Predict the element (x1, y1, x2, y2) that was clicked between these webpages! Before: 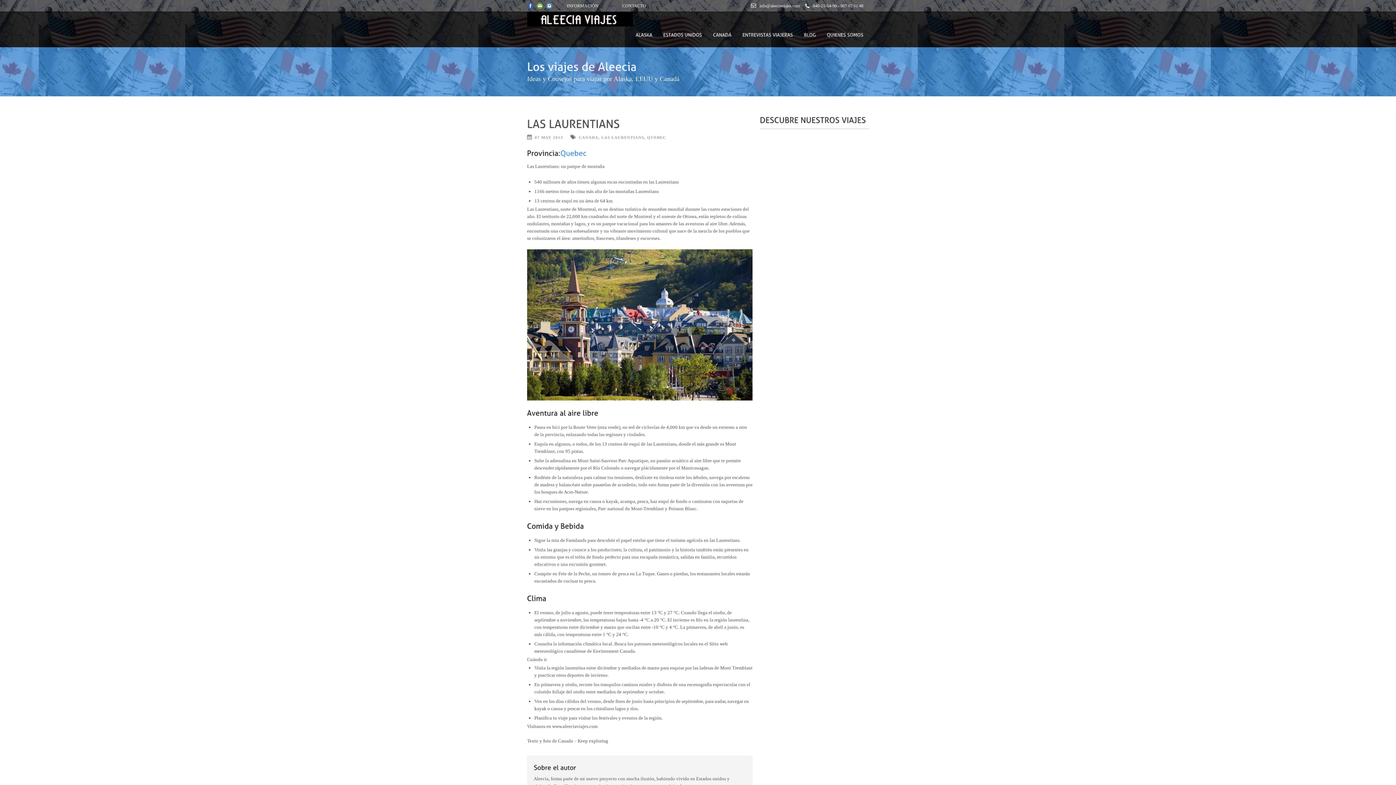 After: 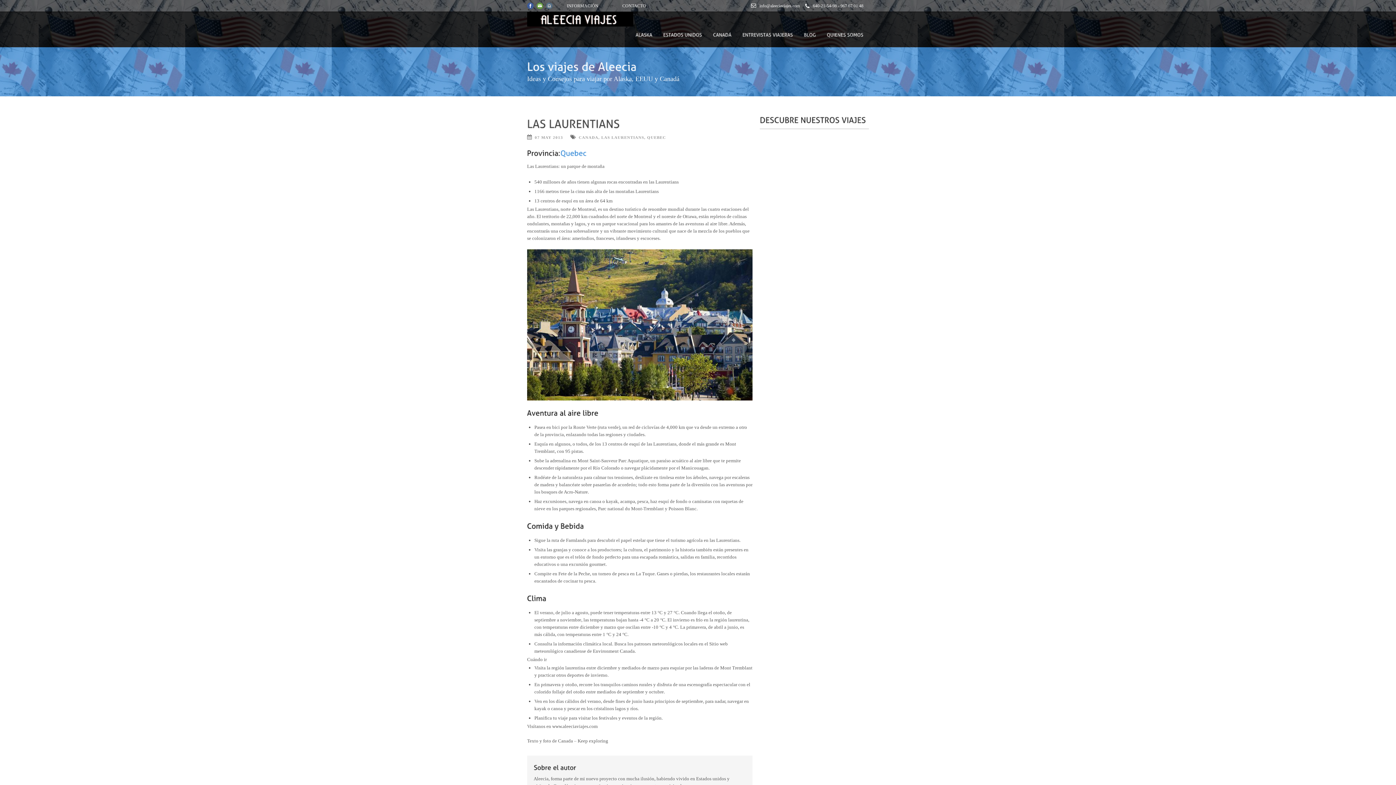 Action: bbox: (546, 2, 552, 9)